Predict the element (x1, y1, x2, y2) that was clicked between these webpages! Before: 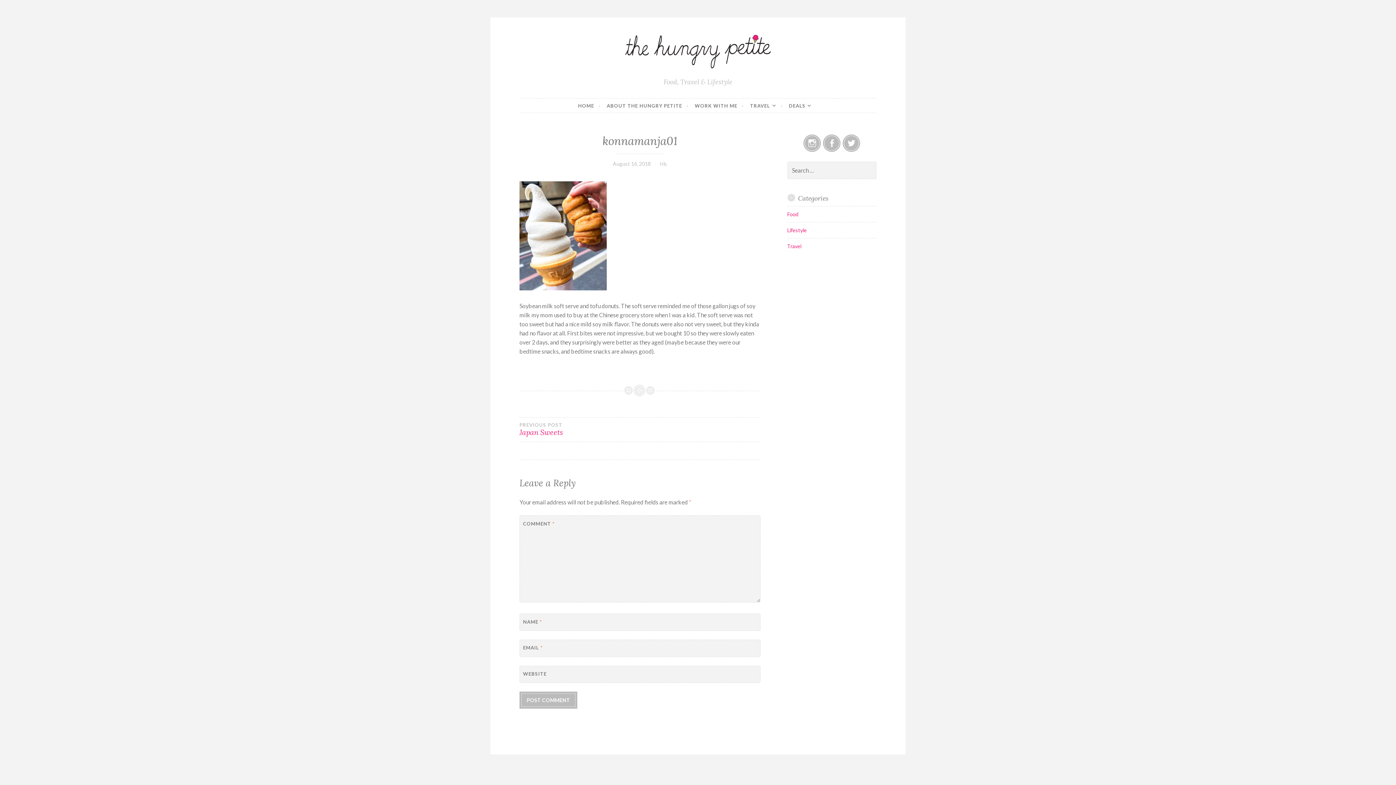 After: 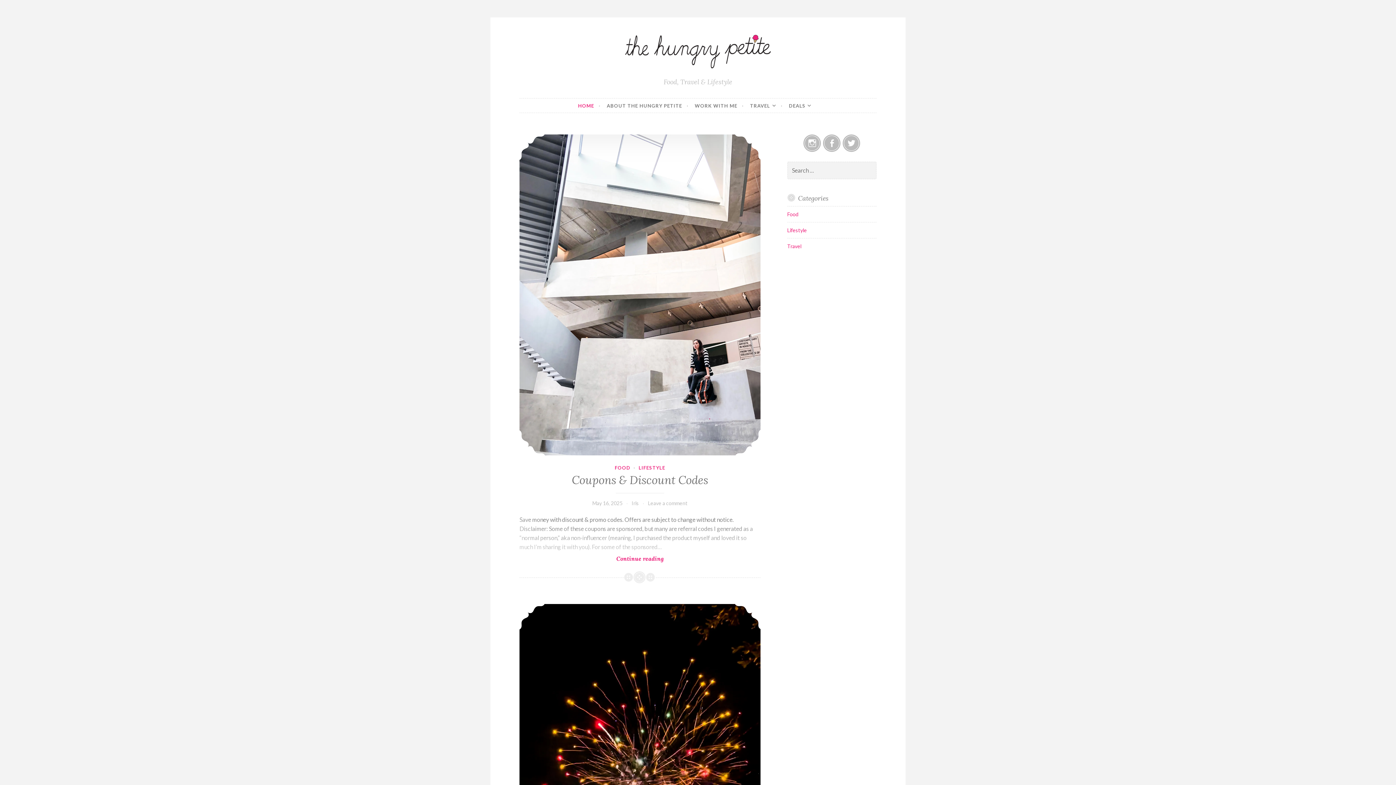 Action: bbox: (625, 66, 770, 73)